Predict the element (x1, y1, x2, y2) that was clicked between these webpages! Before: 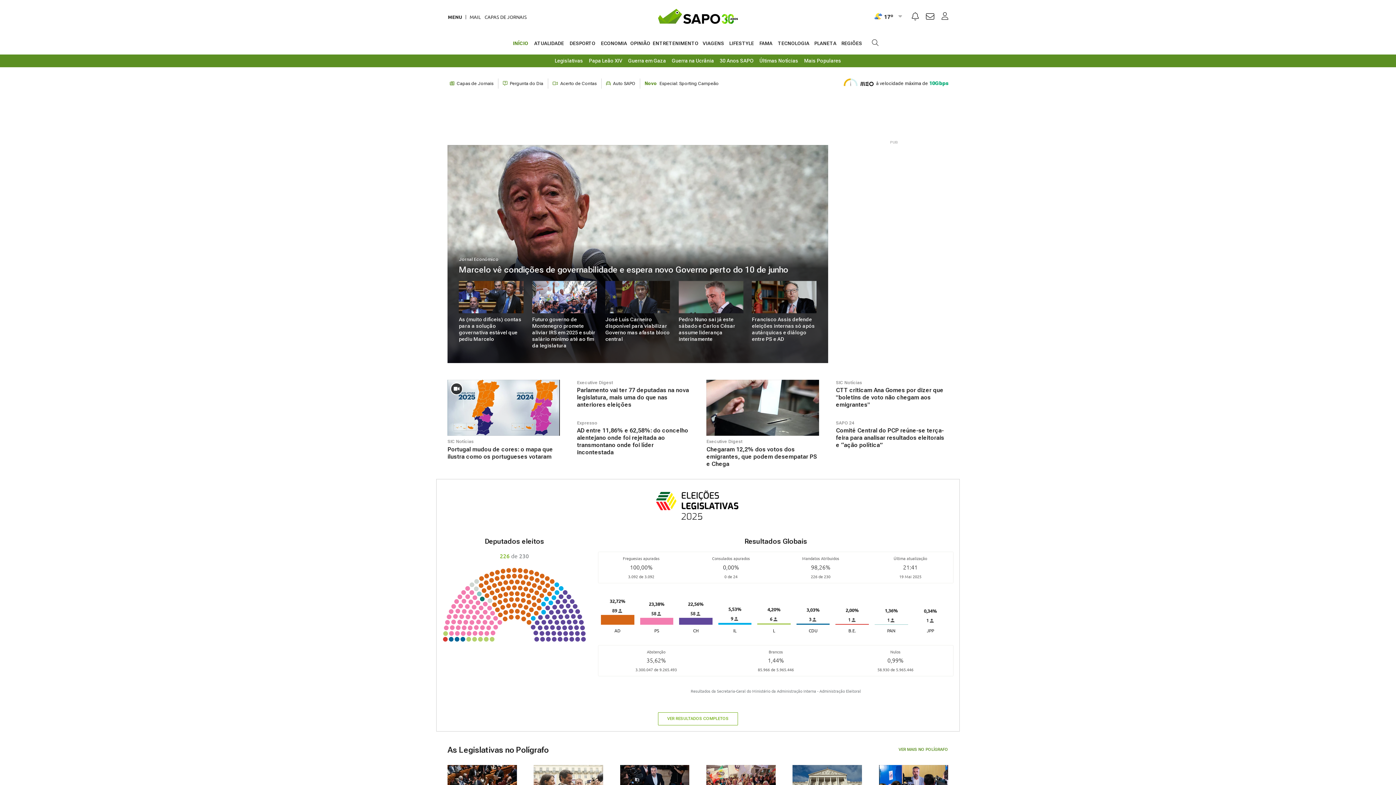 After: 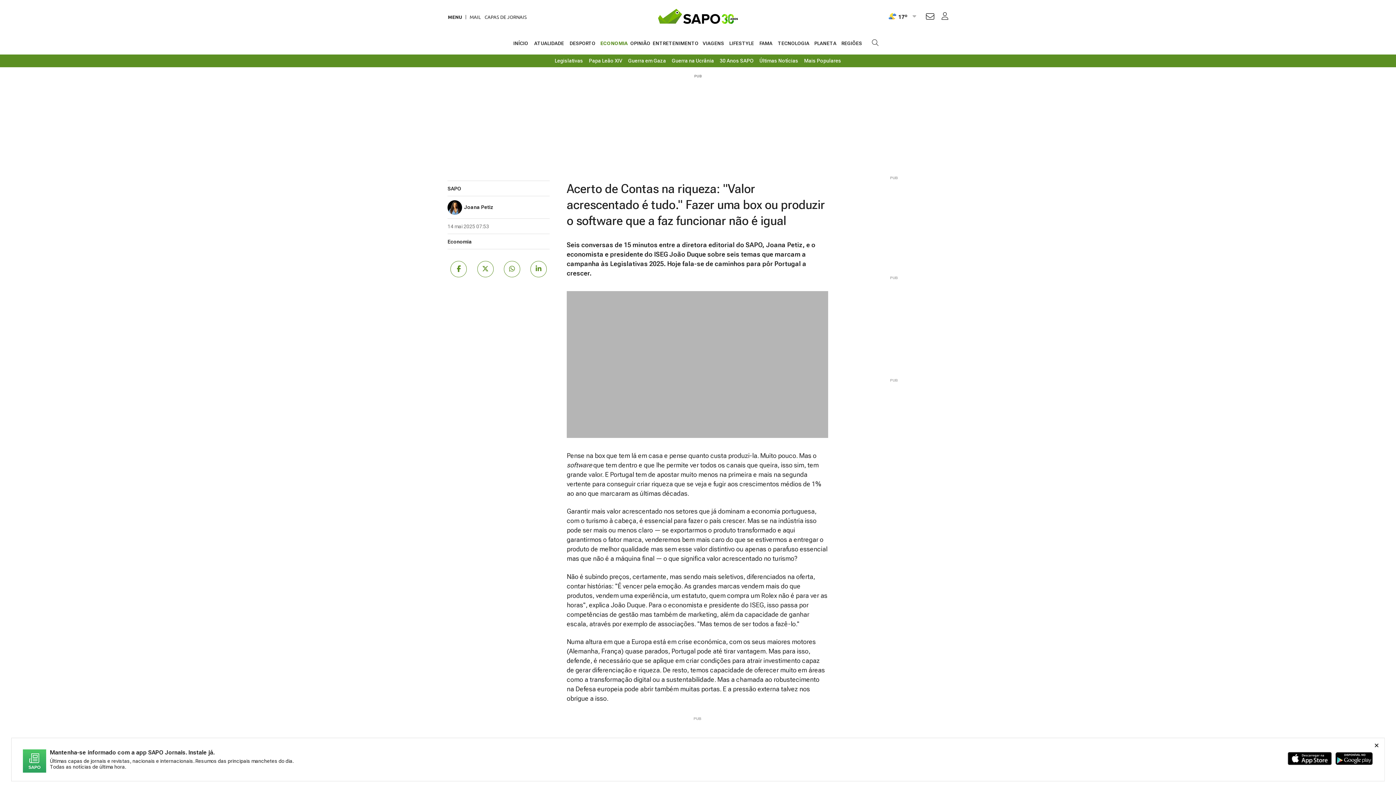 Action: bbox: (548, 78, 601, 88) label:  Acerto de Contas